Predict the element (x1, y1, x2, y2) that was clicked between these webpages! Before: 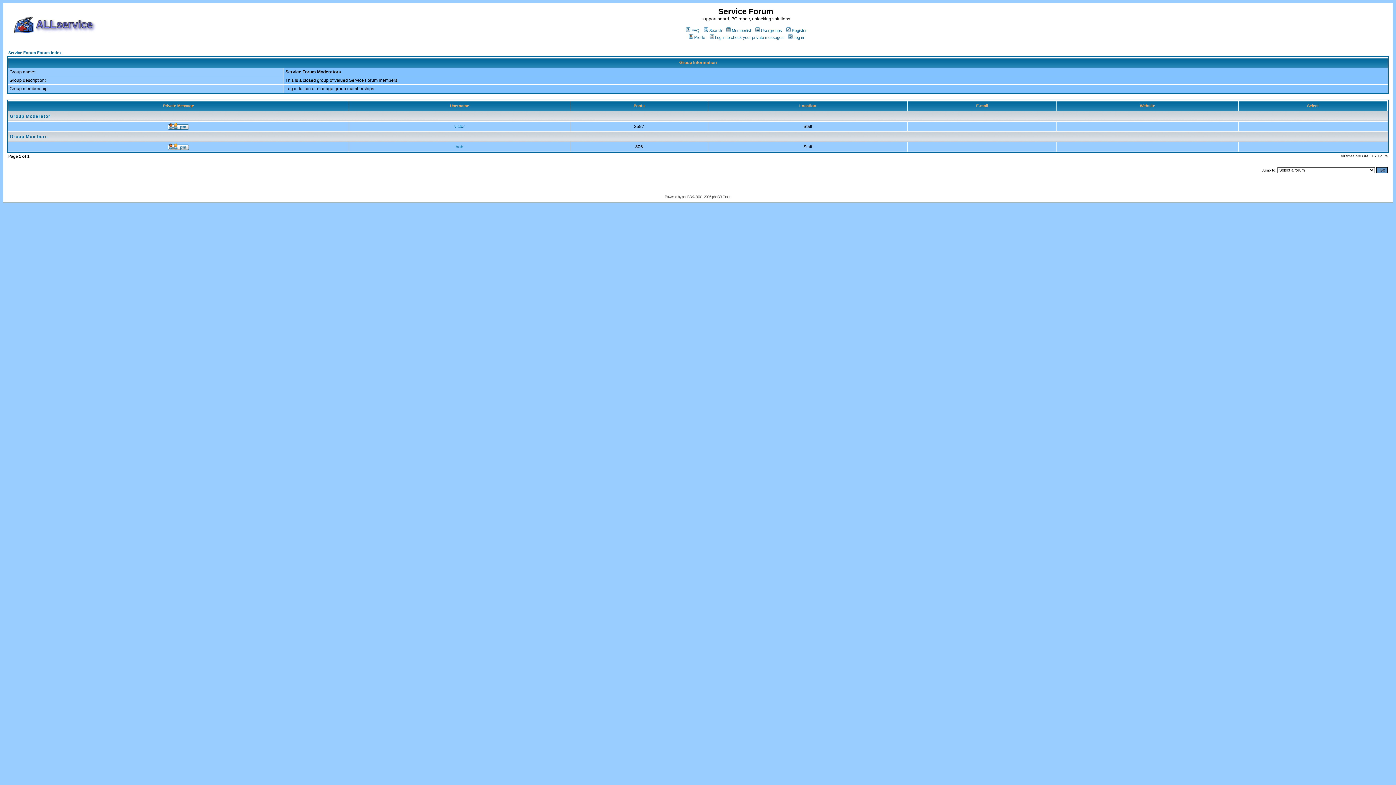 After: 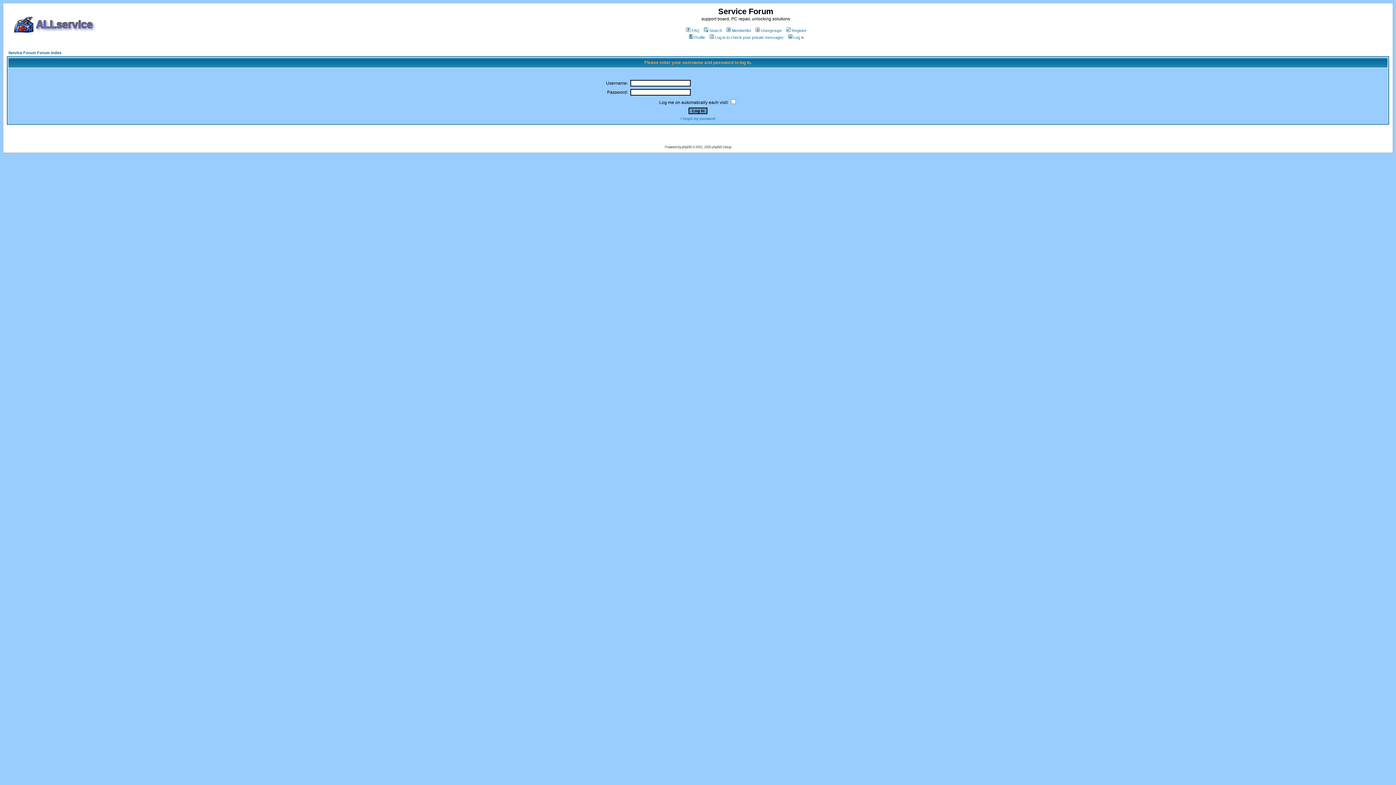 Action: bbox: (708, 35, 783, 39) label: Log in to check your private messages